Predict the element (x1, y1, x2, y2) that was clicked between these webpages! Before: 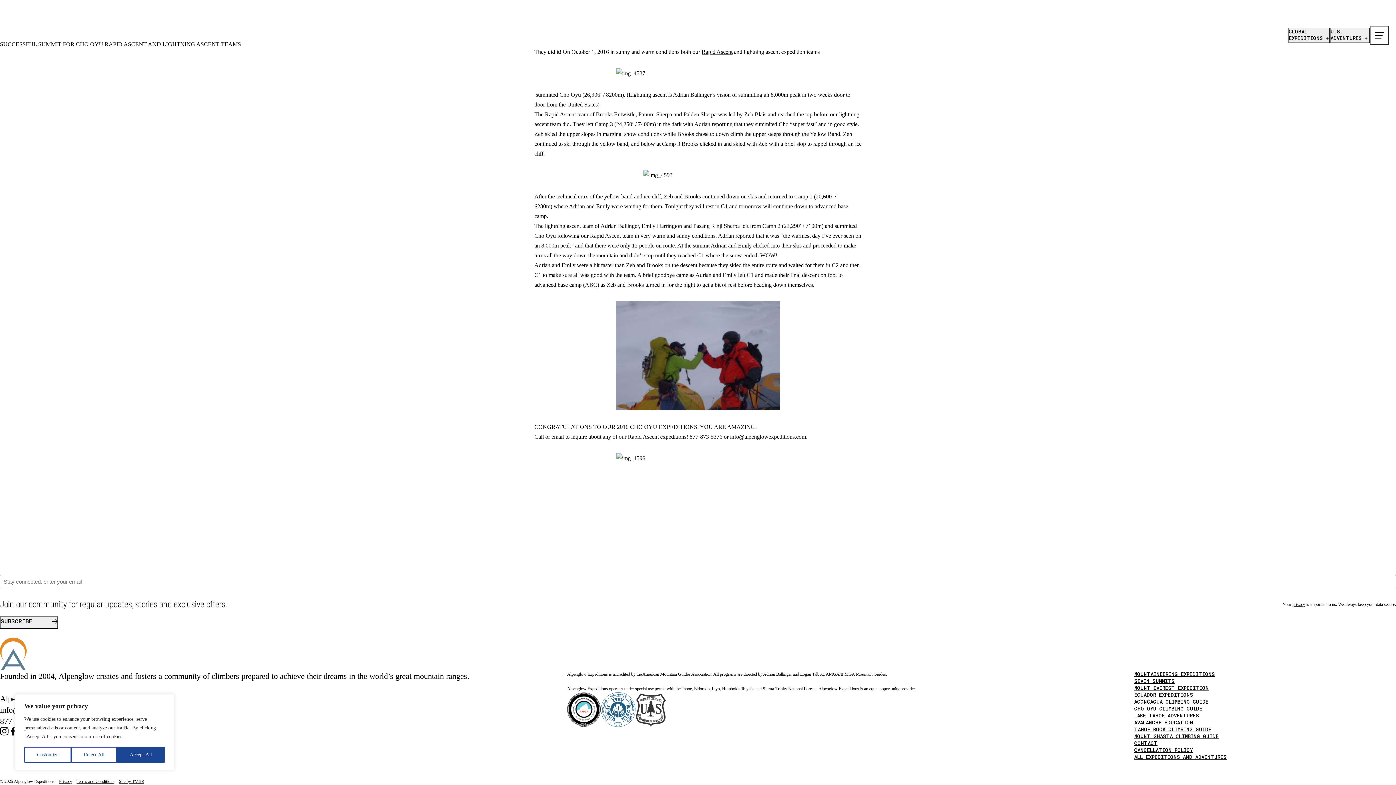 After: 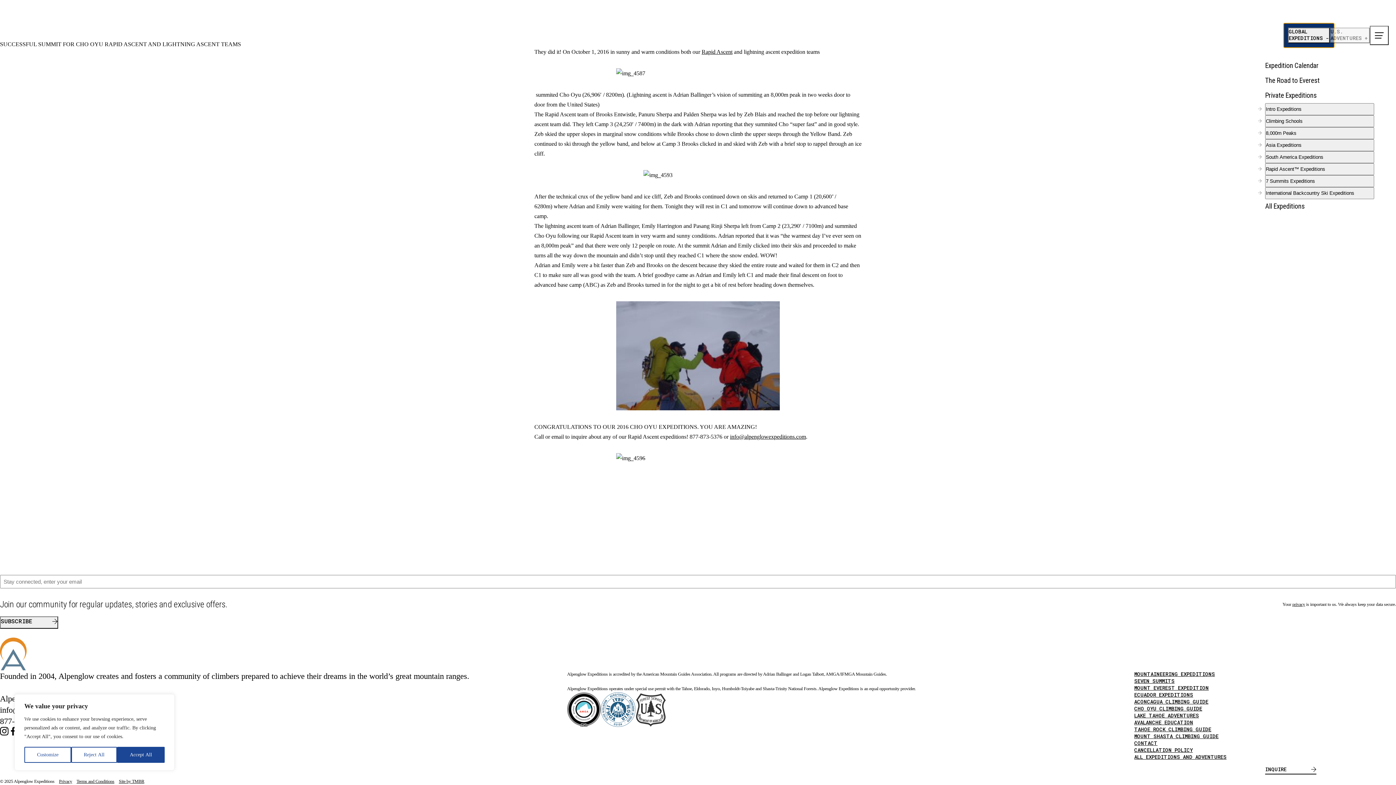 Action: label: Menu bbox: (1288, 27, 1330, 43)